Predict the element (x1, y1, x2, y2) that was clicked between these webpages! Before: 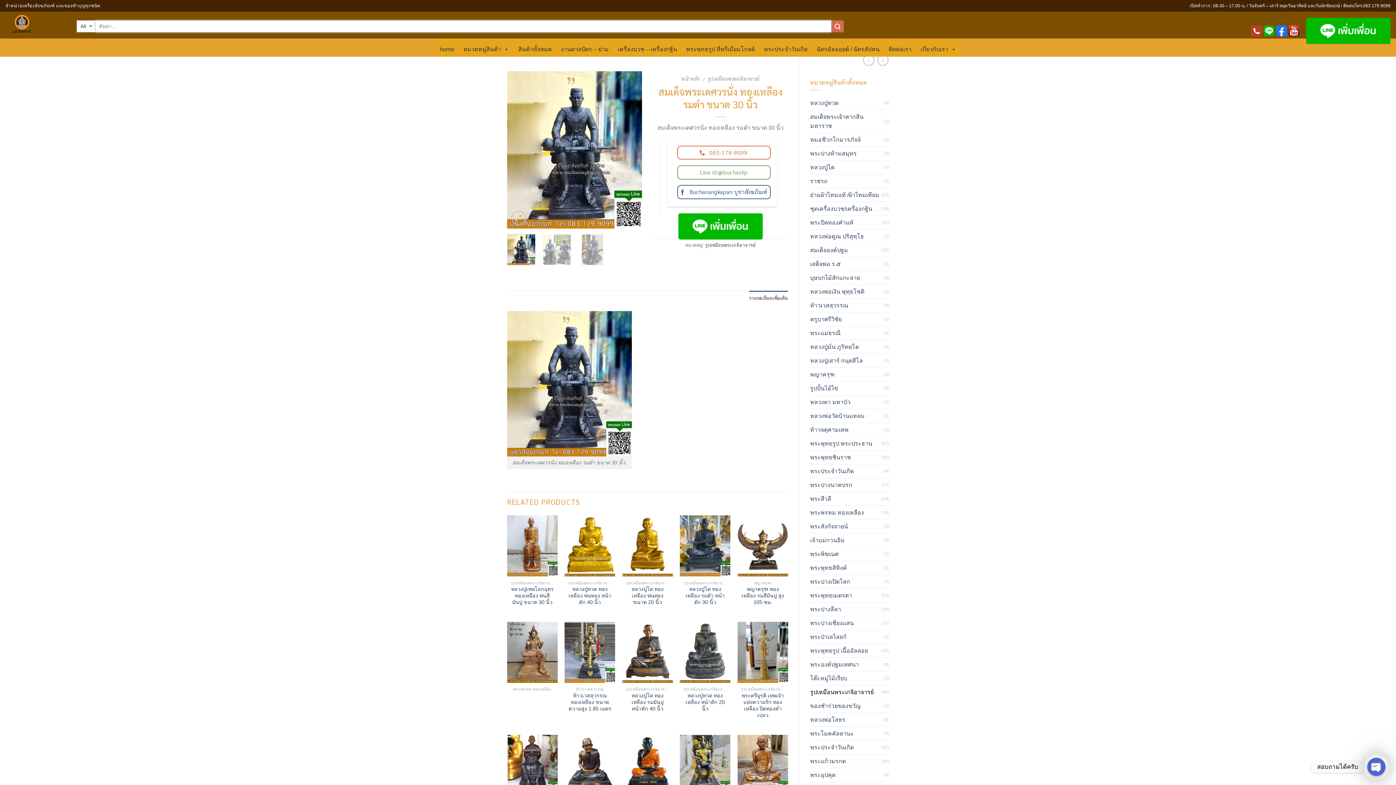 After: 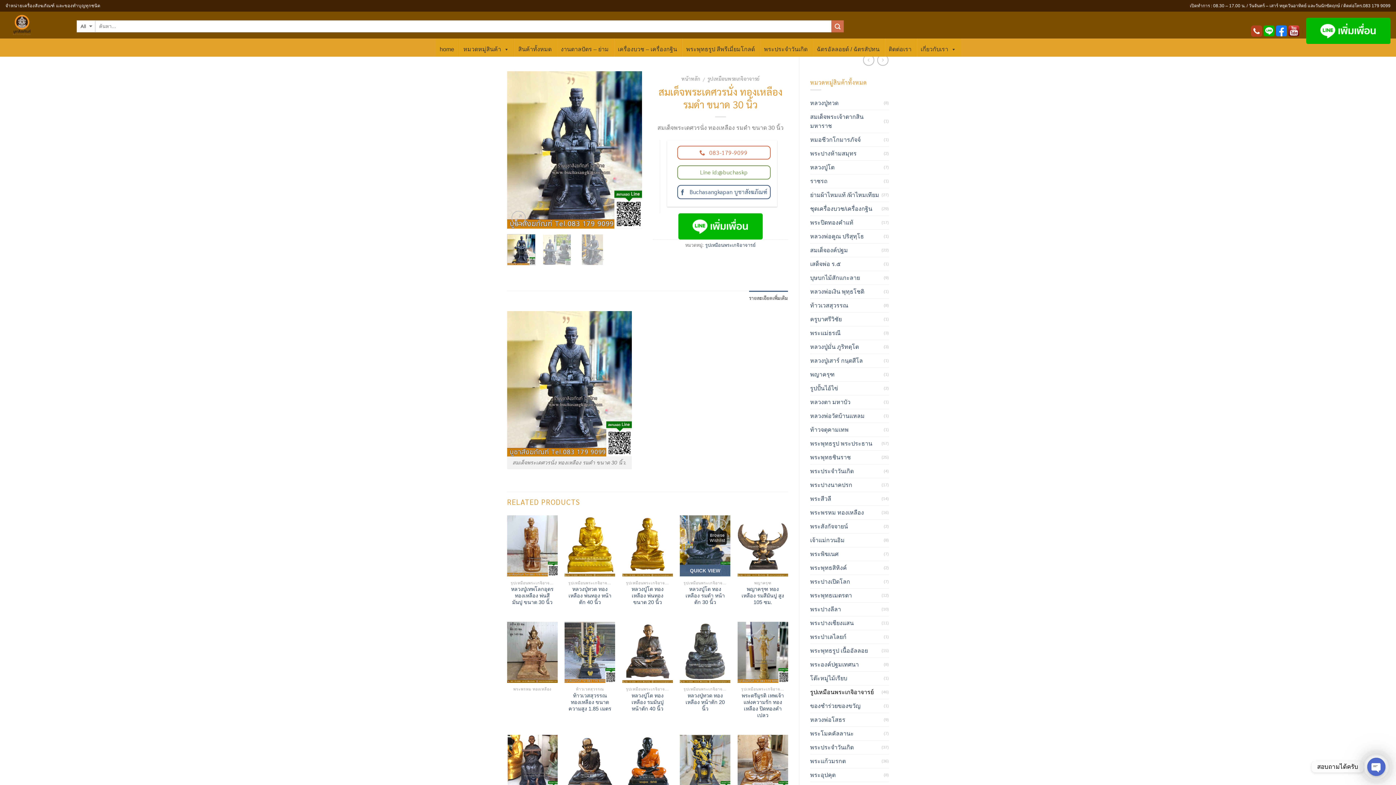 Action: label: Add to Wishlist bbox: (709, 533, 725, 543)